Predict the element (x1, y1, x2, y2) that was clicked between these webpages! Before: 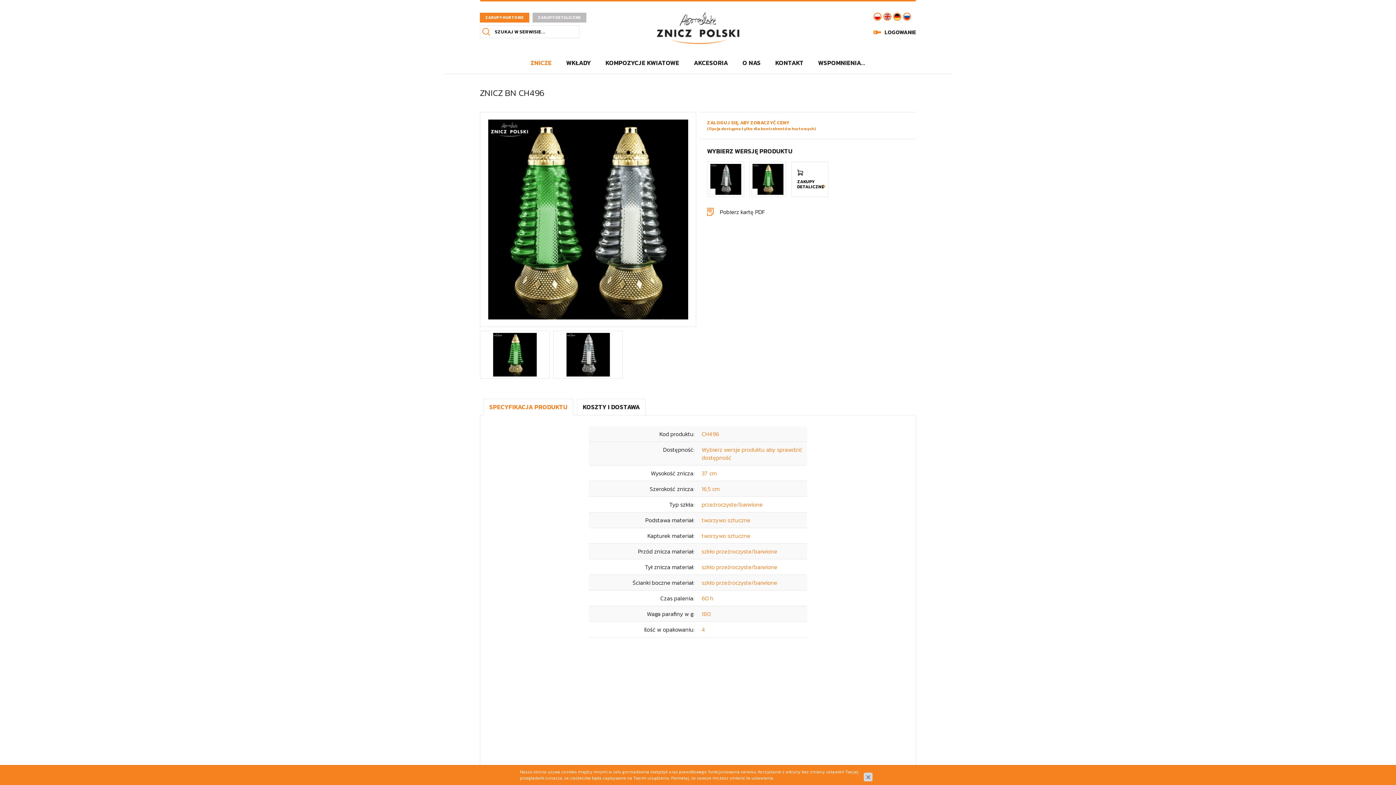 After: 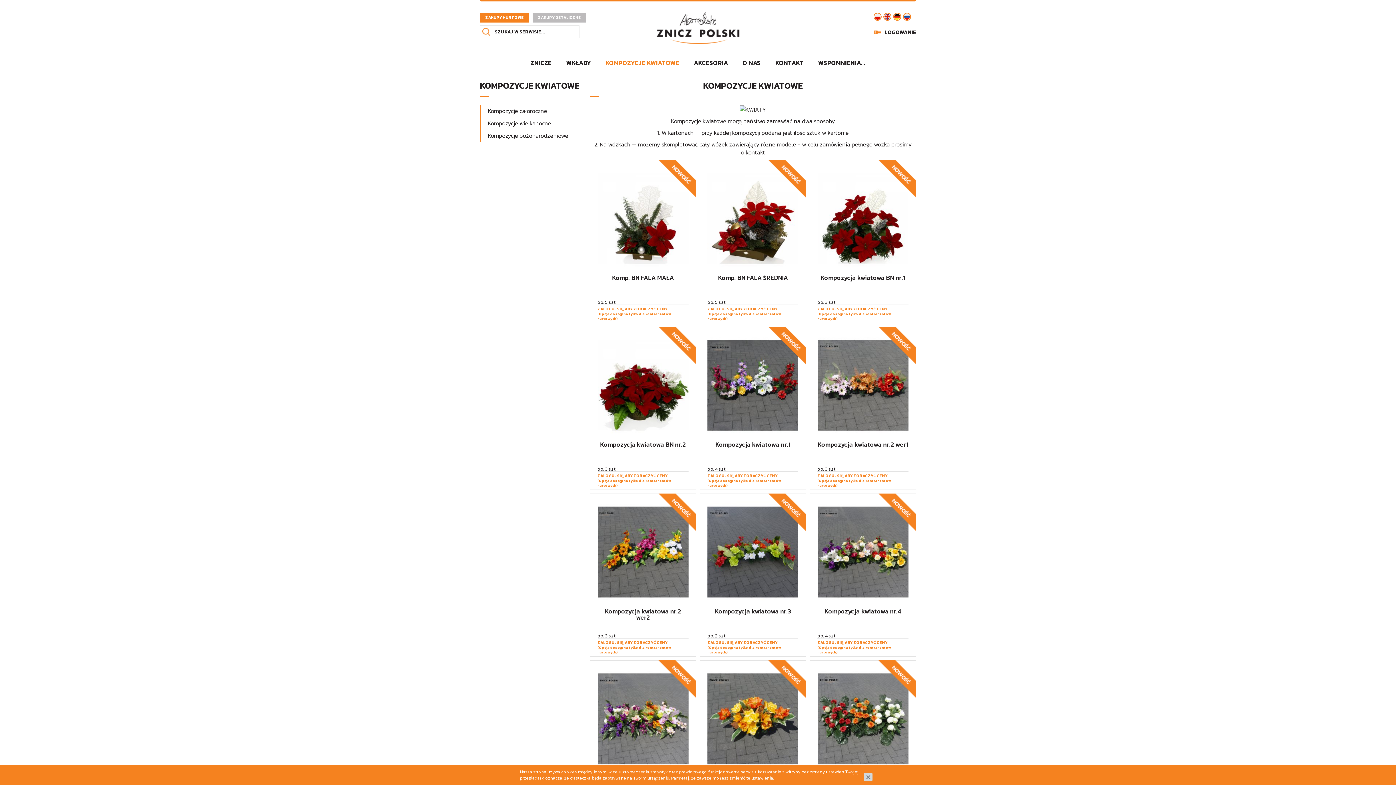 Action: bbox: (605, 52, 679, 73) label: KOMPOZYCJE KWIATOWE